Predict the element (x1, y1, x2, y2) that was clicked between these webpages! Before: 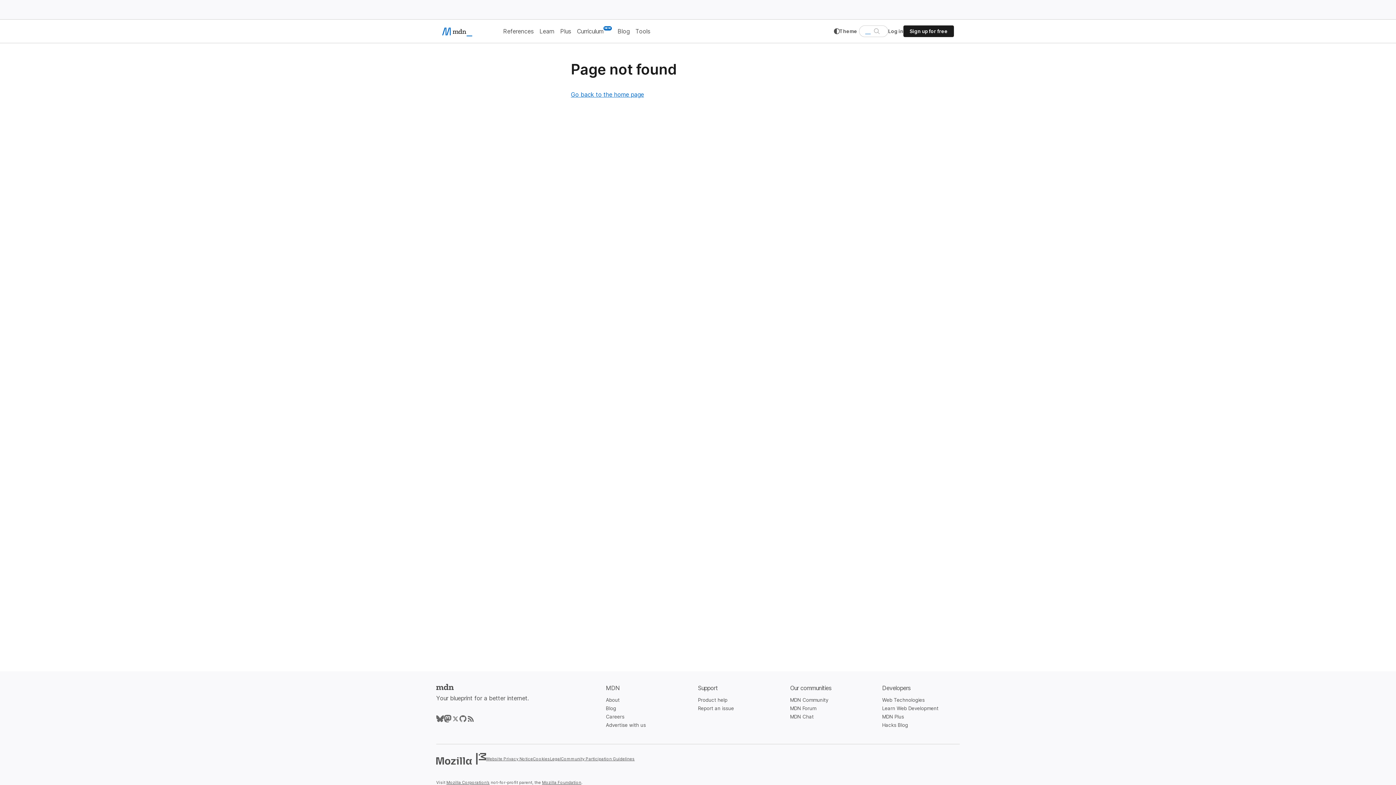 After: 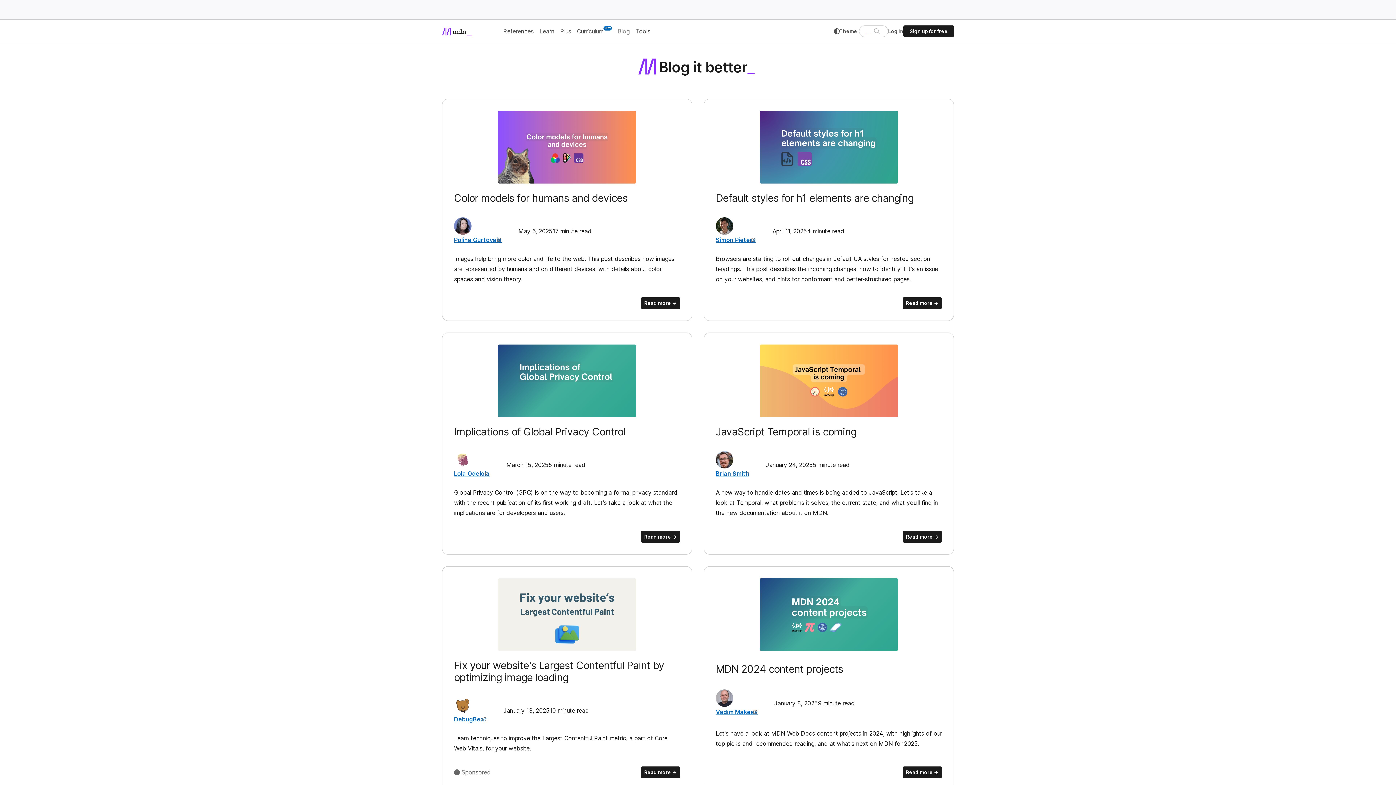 Action: label: Blog bbox: (614, 23, 632, 39)